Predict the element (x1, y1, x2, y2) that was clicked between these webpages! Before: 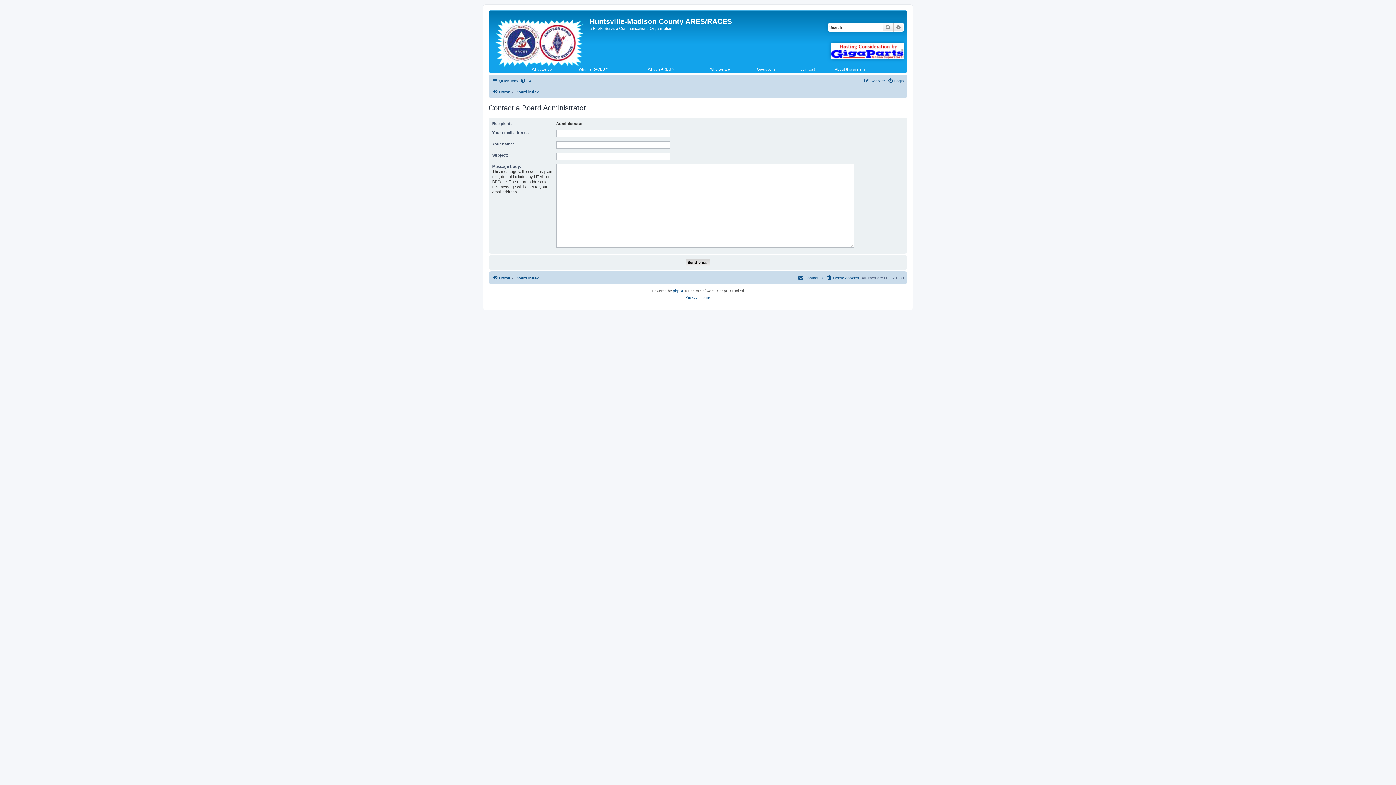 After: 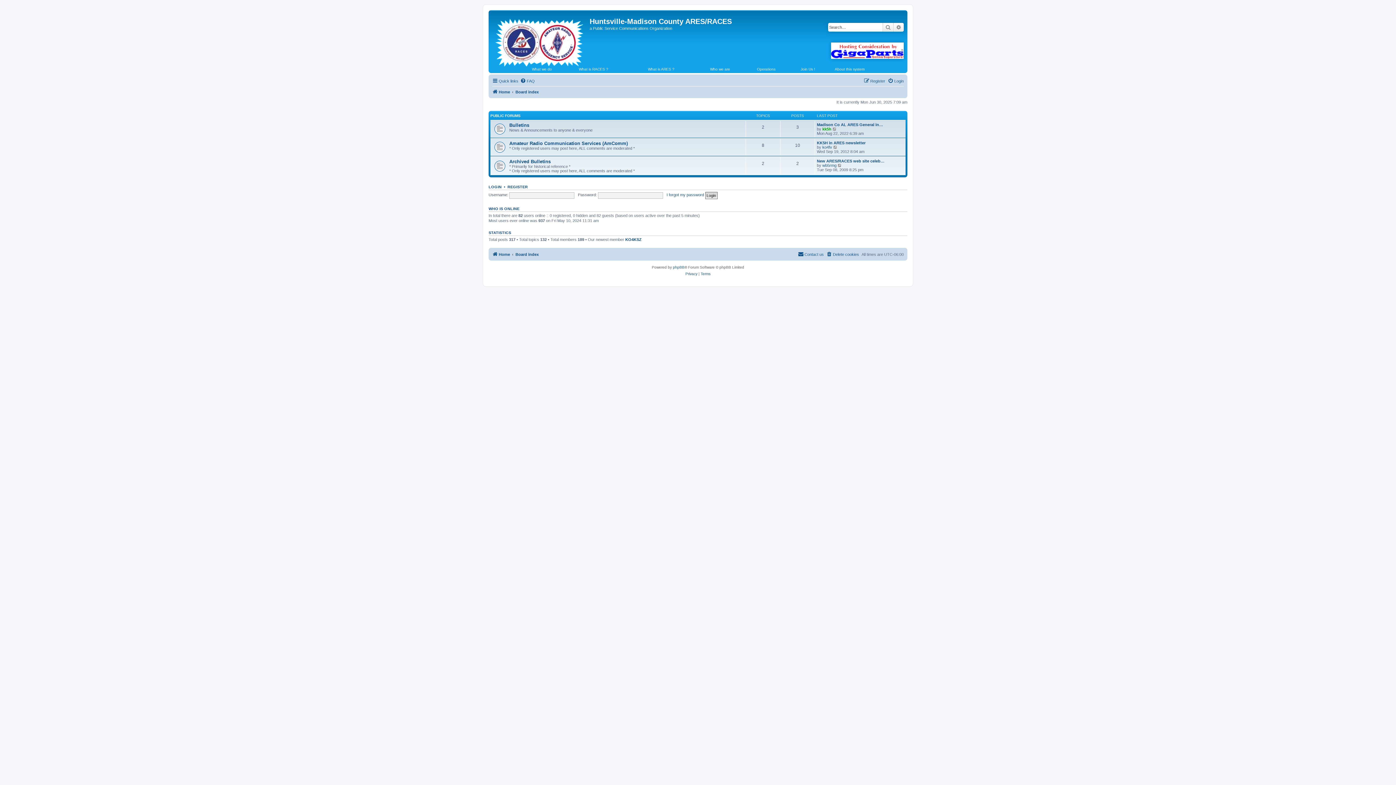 Action: bbox: (492, 273, 510, 282) label: Home